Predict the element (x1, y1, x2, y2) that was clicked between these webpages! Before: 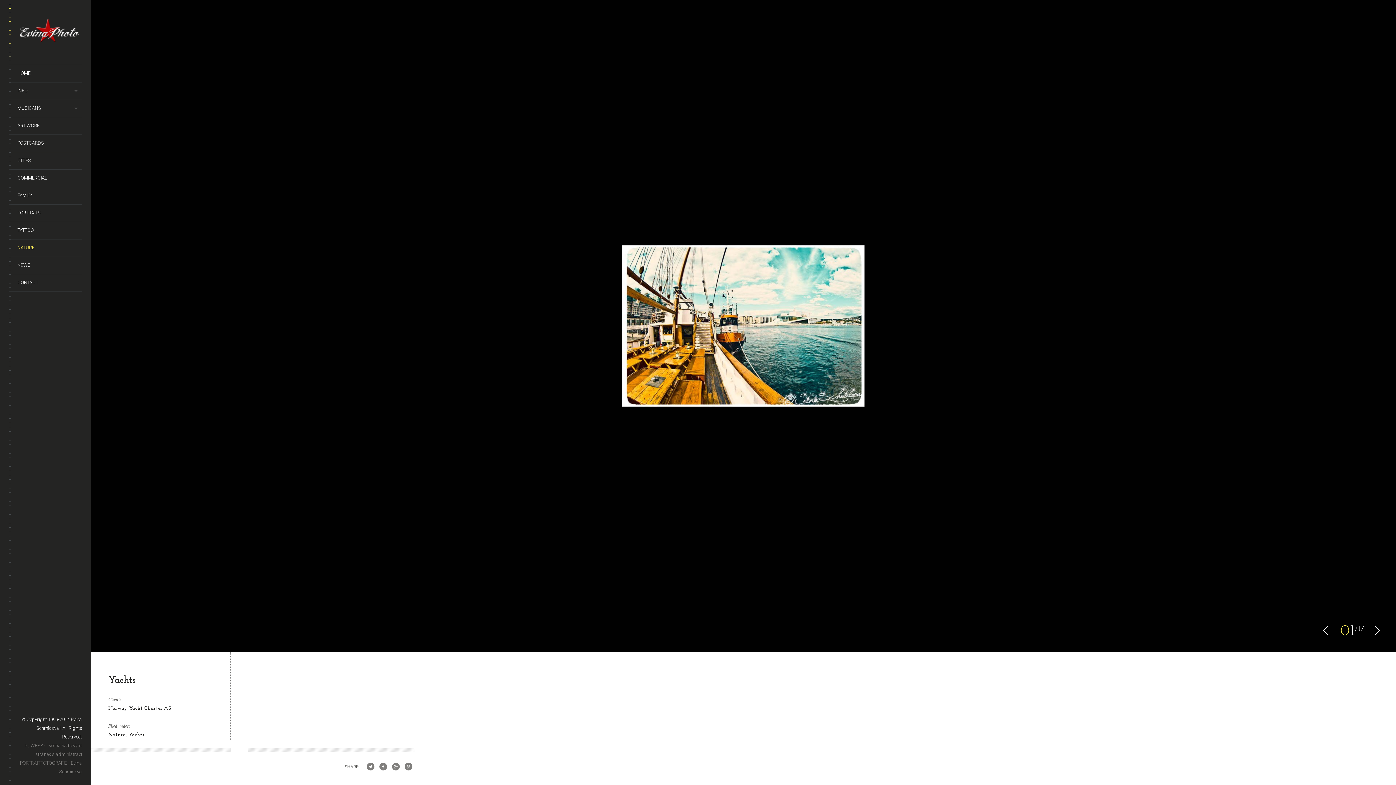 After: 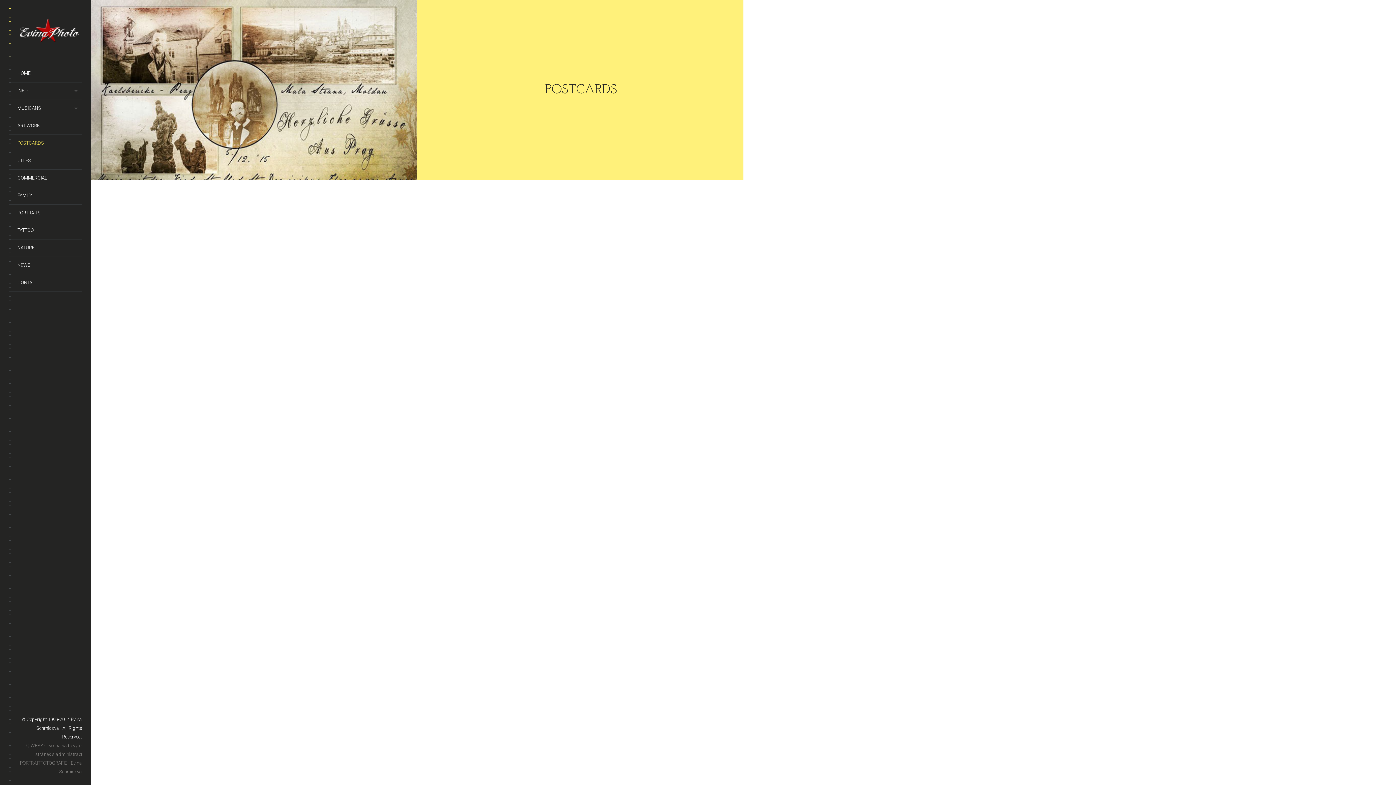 Action: bbox: (8, 134, 82, 151) label: POSTCARDS